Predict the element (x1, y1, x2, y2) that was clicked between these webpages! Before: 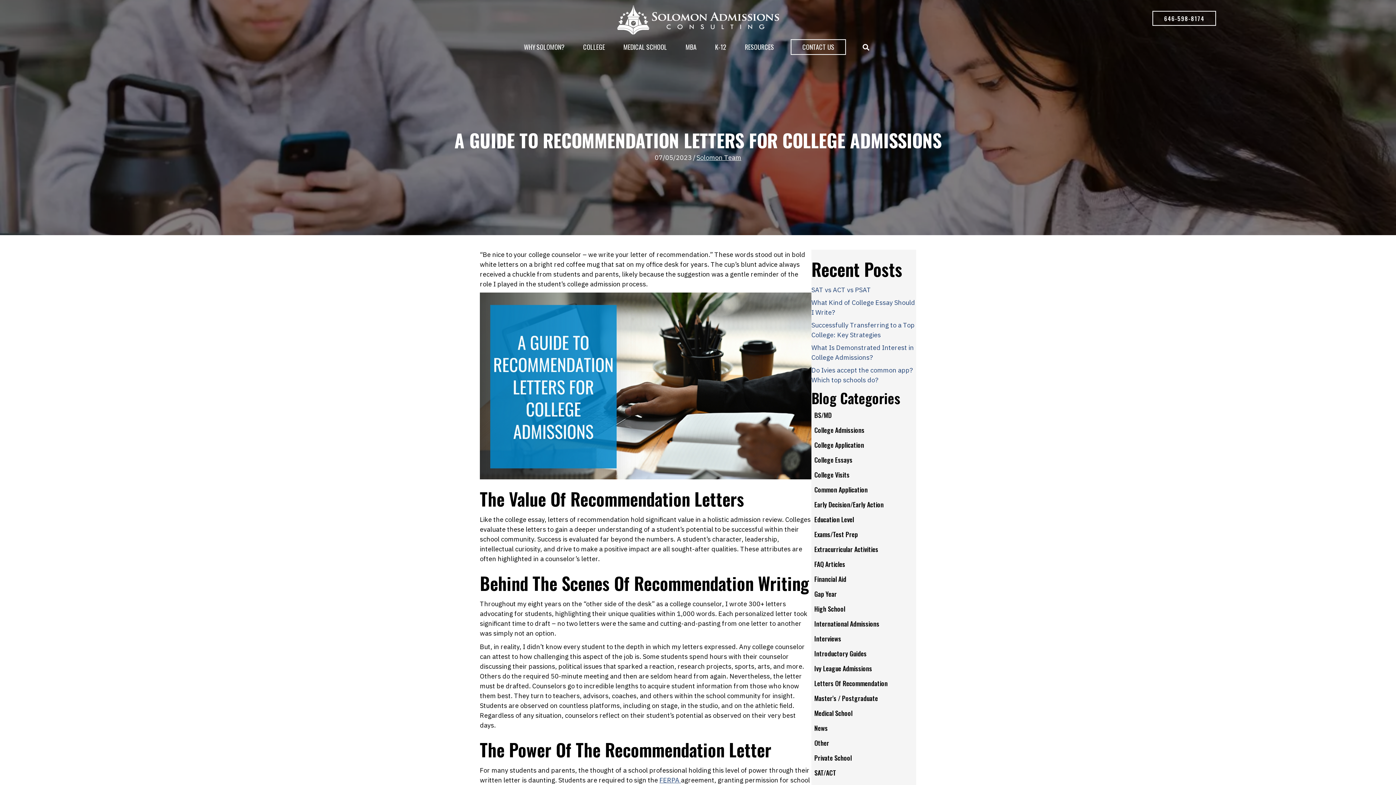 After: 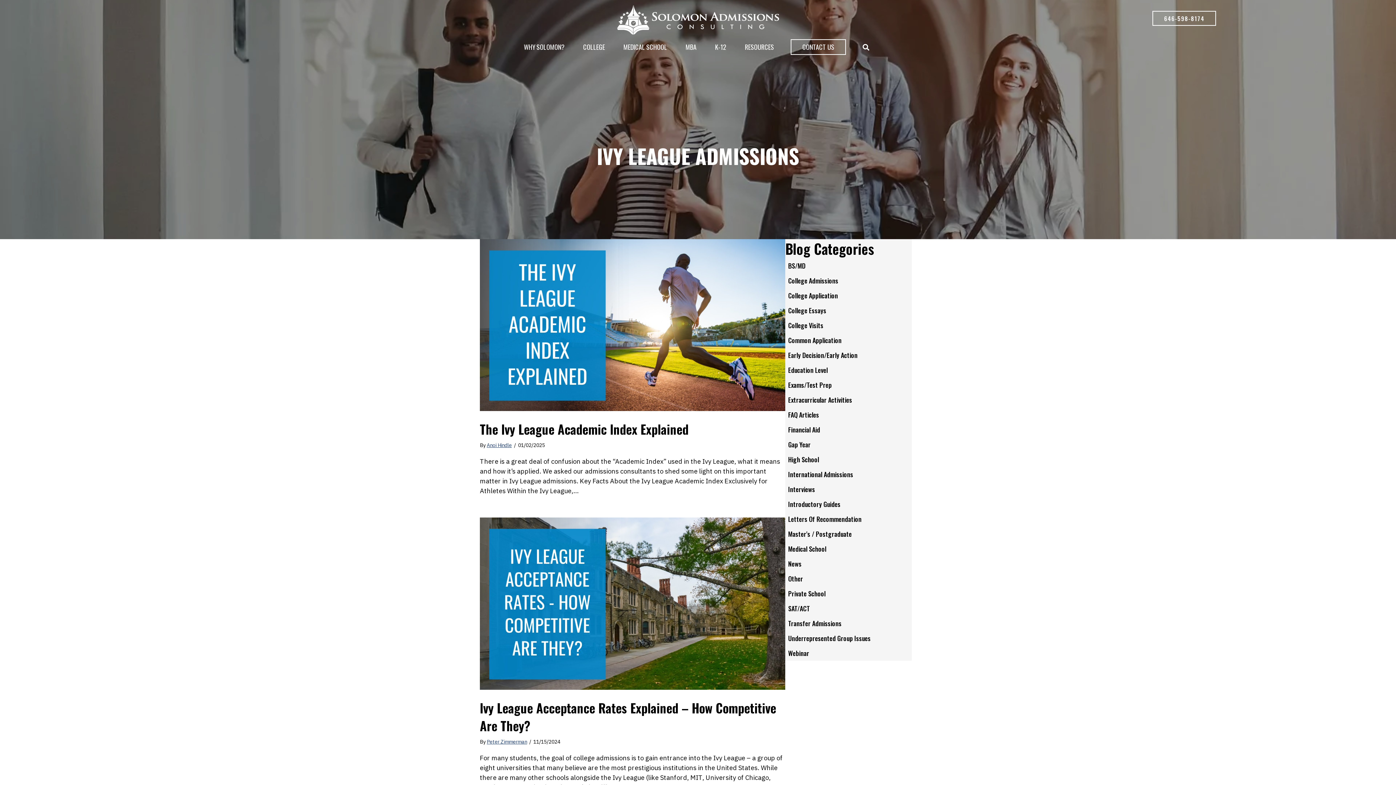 Action: label: Ivy League Admissions bbox: (811, 661, 916, 676)